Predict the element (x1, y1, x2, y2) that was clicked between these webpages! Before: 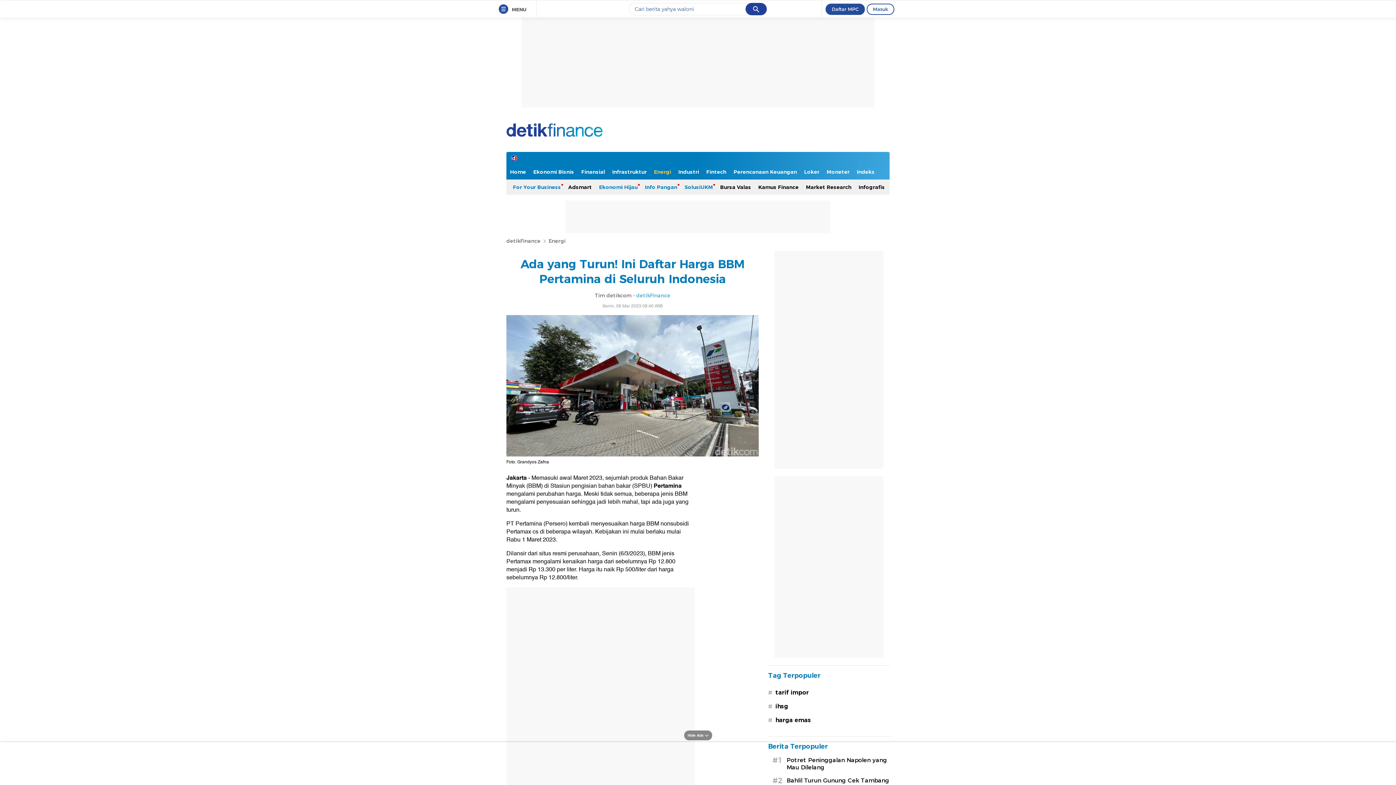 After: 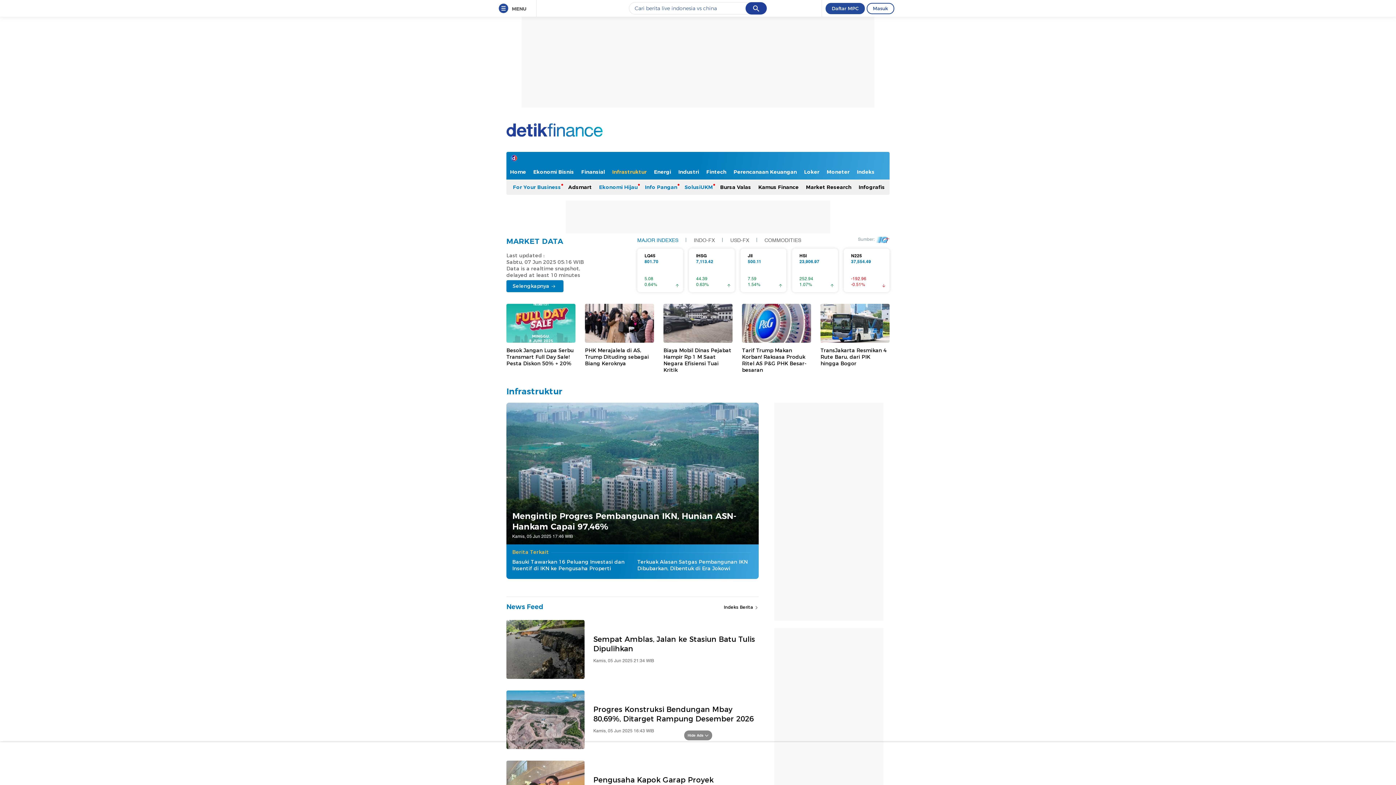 Action: label: Infrastruktur bbox: (608, 164, 650, 179)